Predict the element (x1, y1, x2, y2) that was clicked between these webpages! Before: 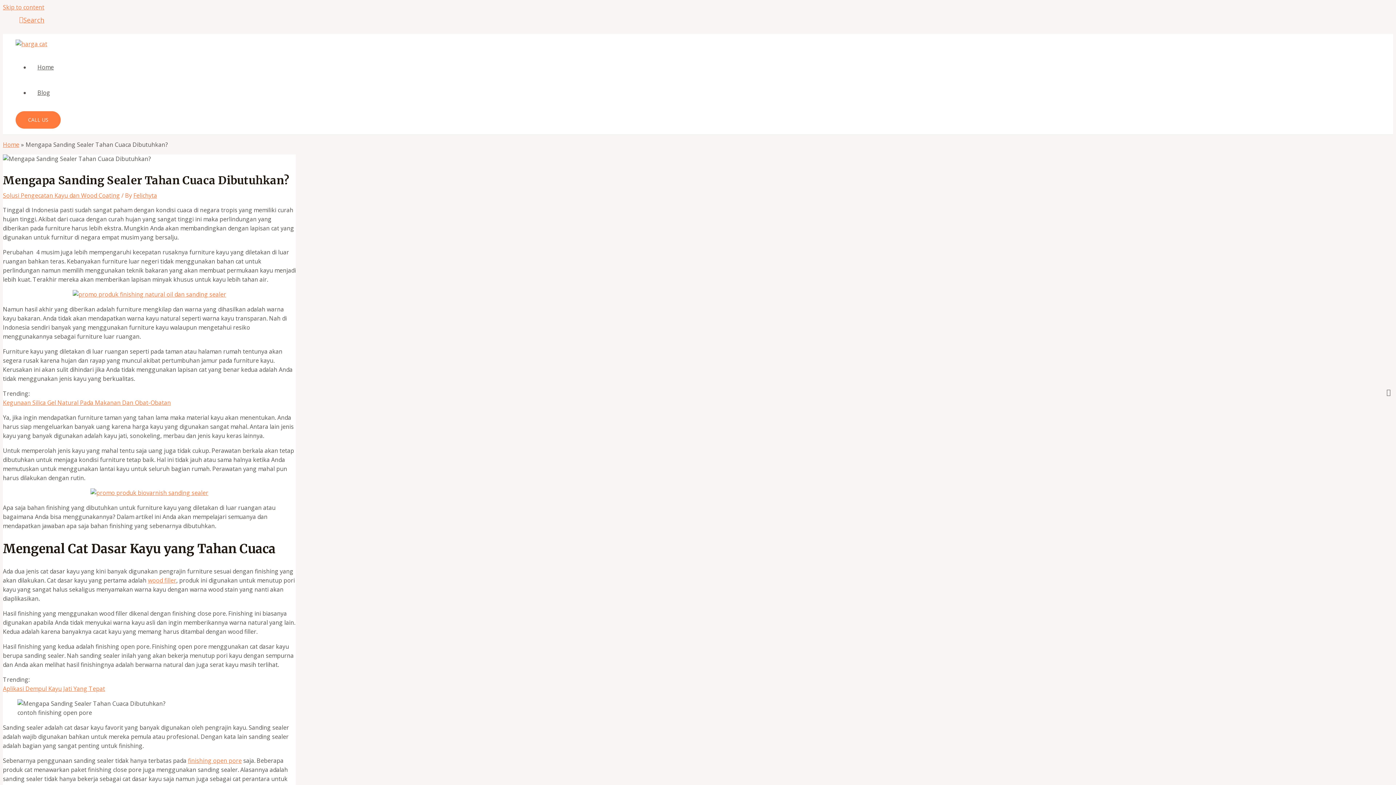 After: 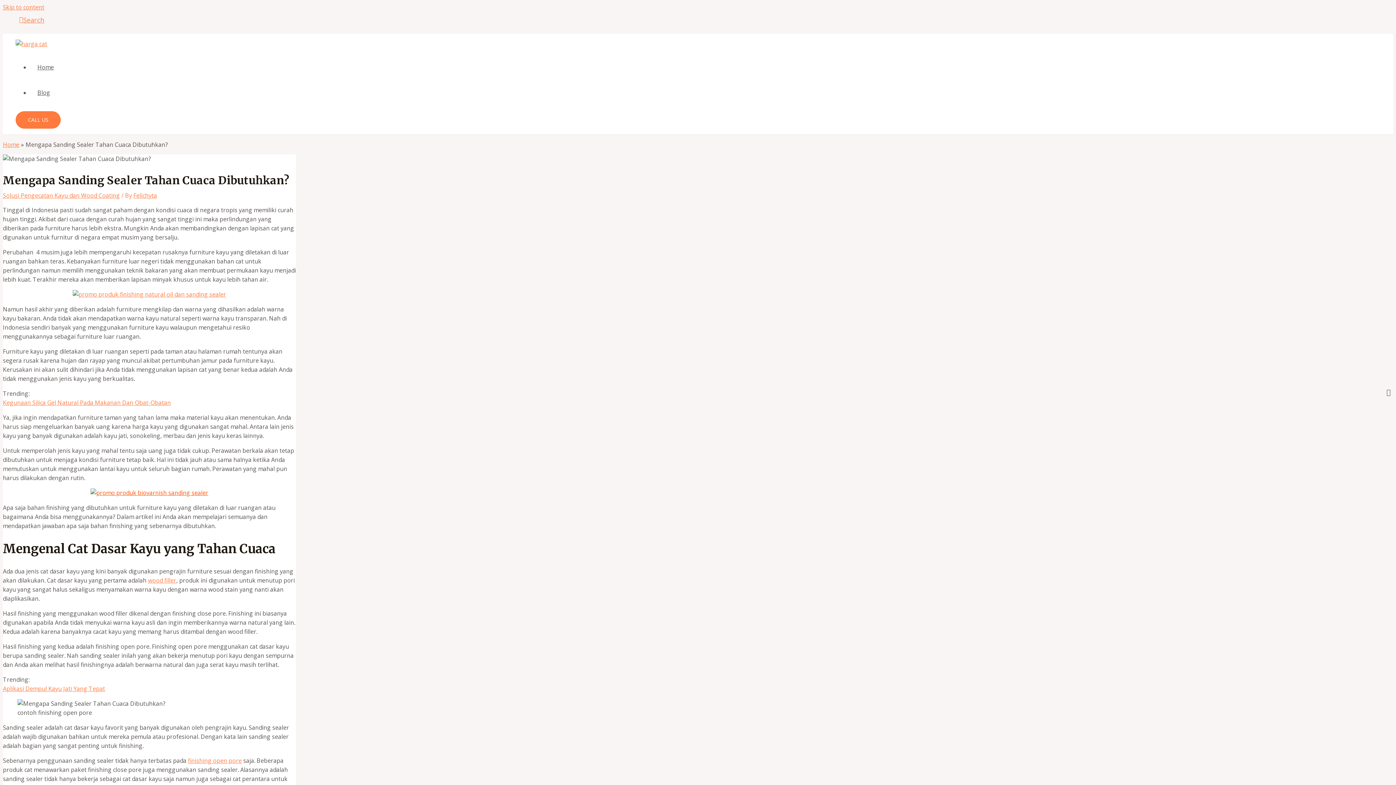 Action: bbox: (90, 489, 208, 497)